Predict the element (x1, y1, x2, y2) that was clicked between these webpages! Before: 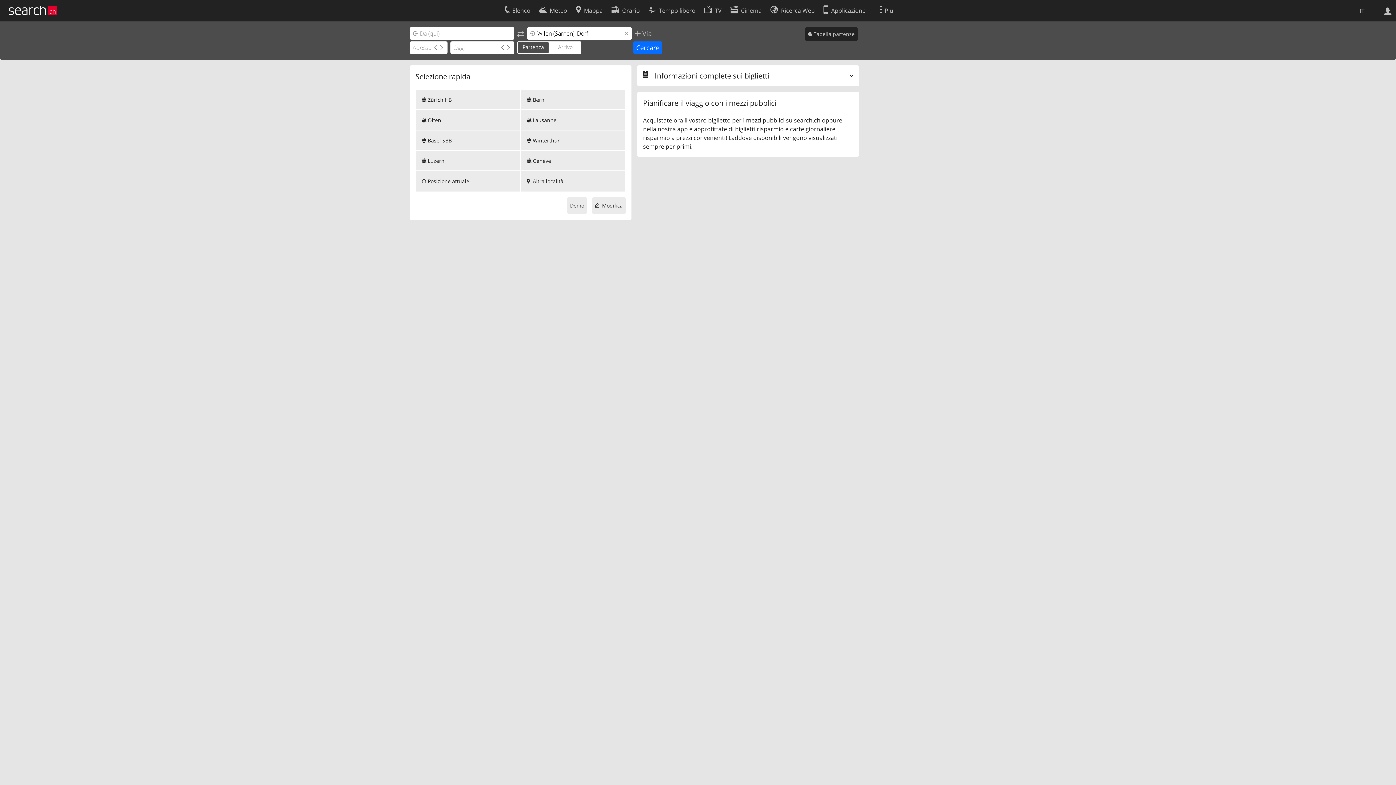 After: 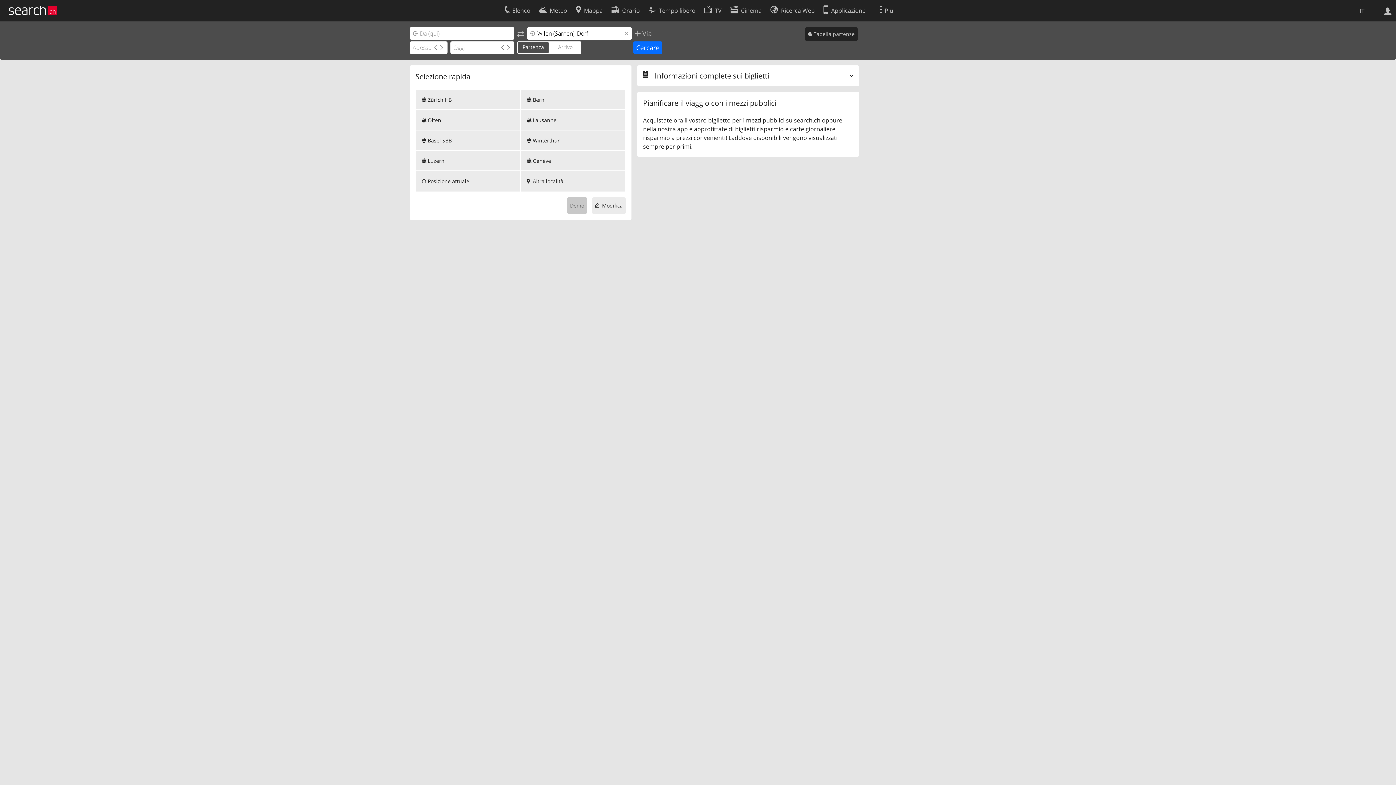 Action: bbox: (567, 197, 587, 213) label: Demo